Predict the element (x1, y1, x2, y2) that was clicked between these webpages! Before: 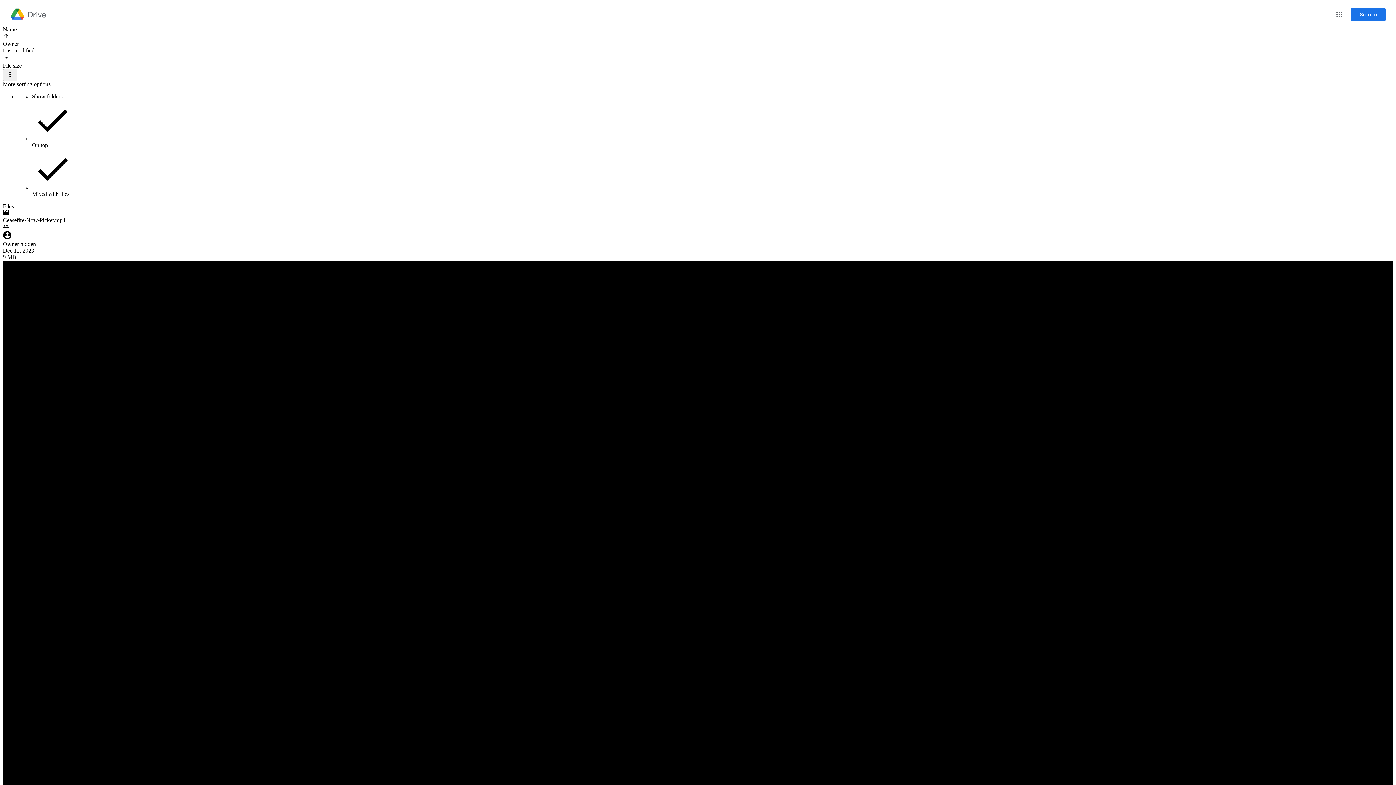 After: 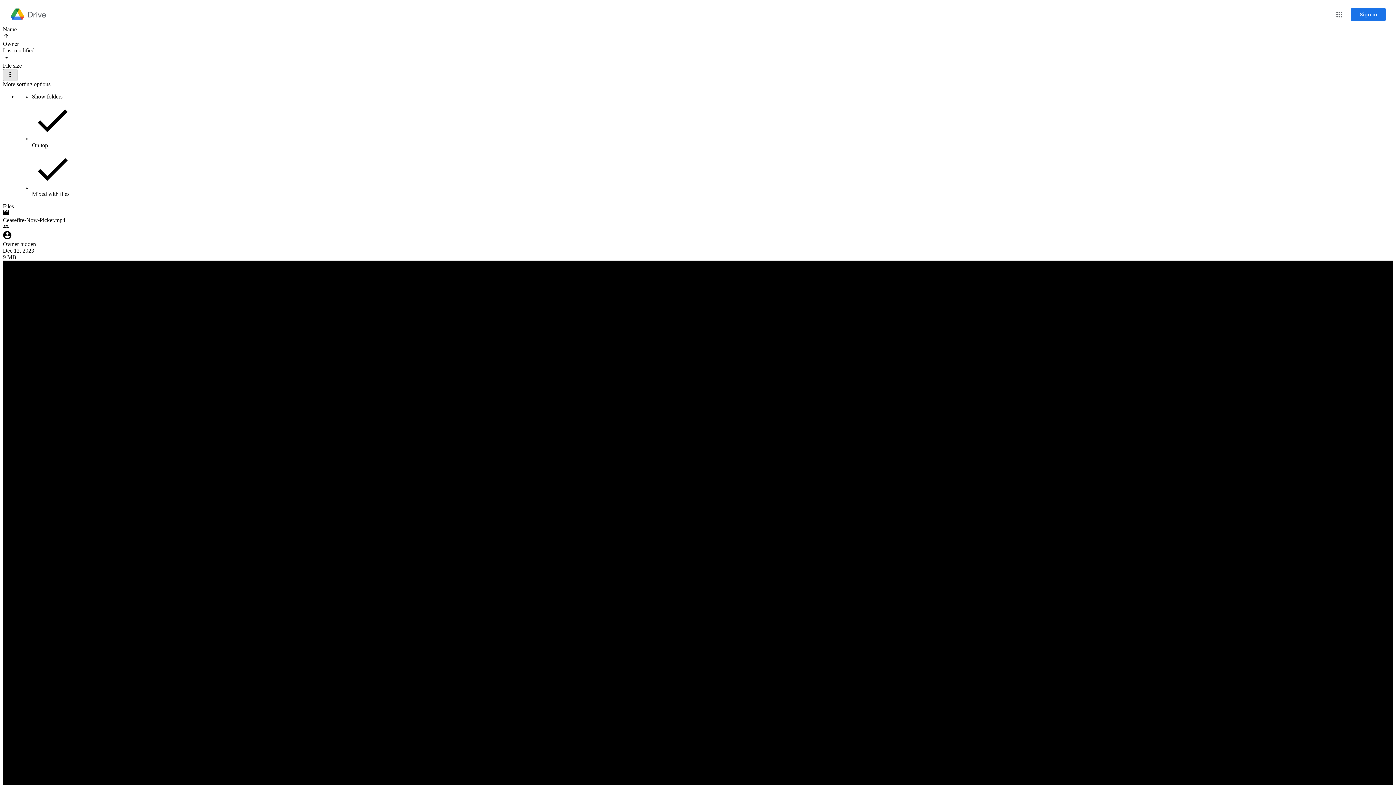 Action: label: More sorting options bbox: (2, 69, 17, 81)